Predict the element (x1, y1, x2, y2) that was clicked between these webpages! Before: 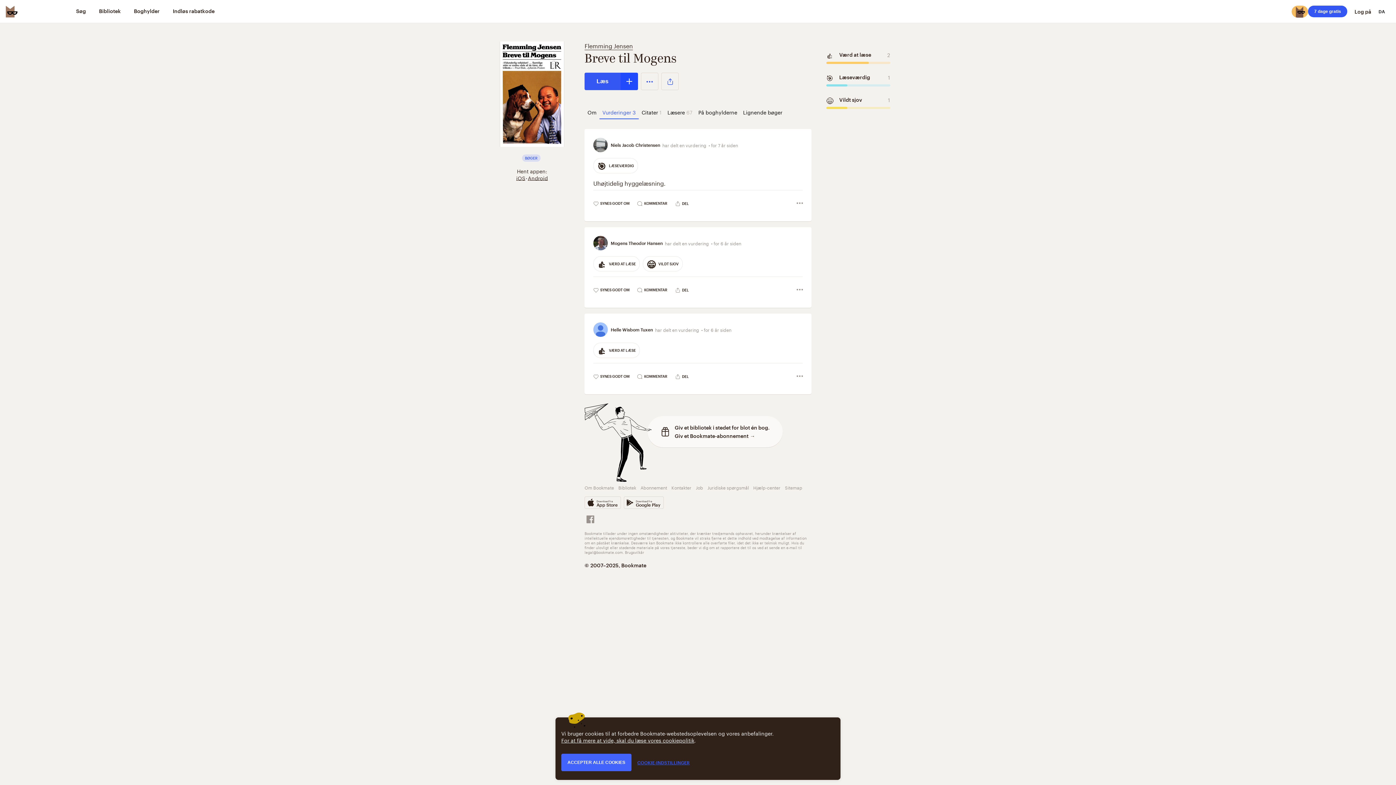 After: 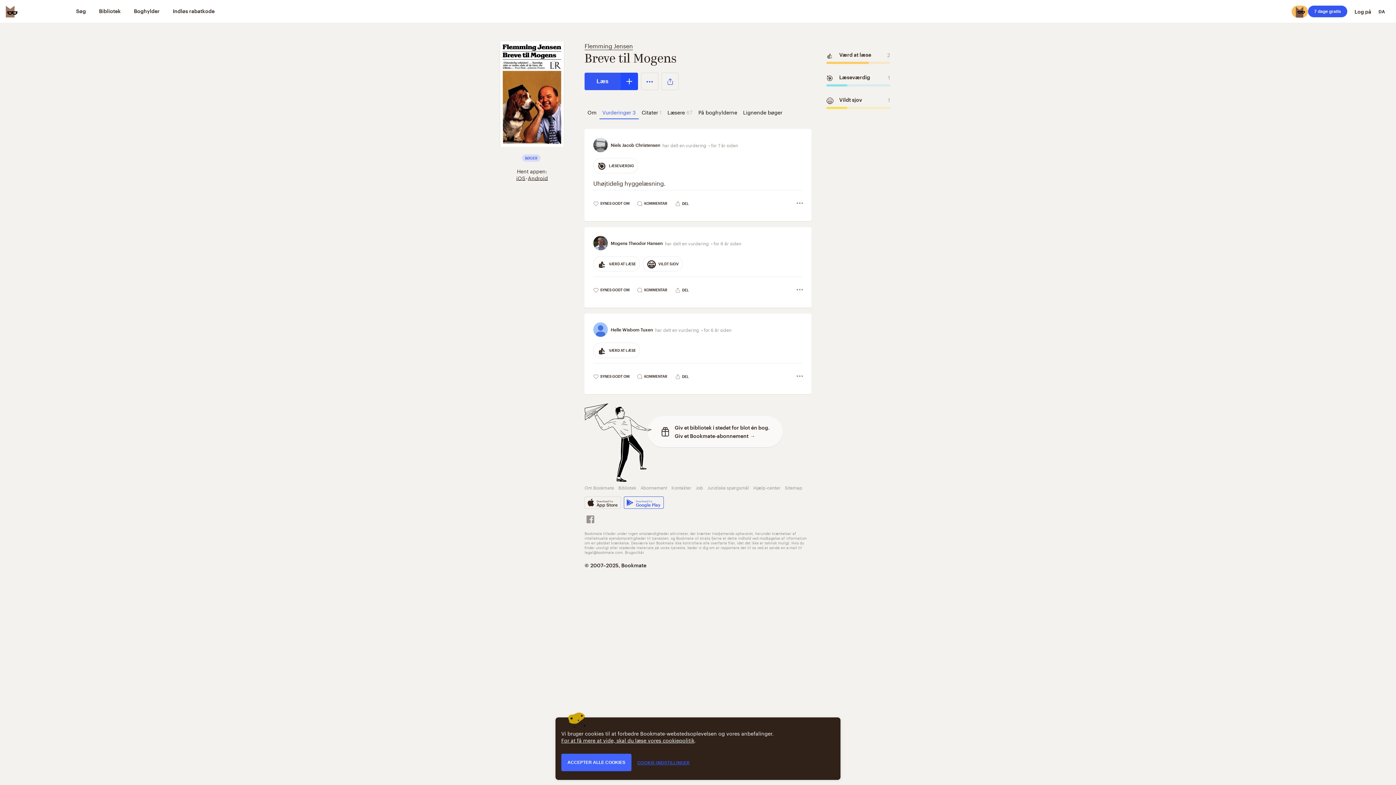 Action: bbox: (624, 496, 664, 509) label: Download fra
Google Play